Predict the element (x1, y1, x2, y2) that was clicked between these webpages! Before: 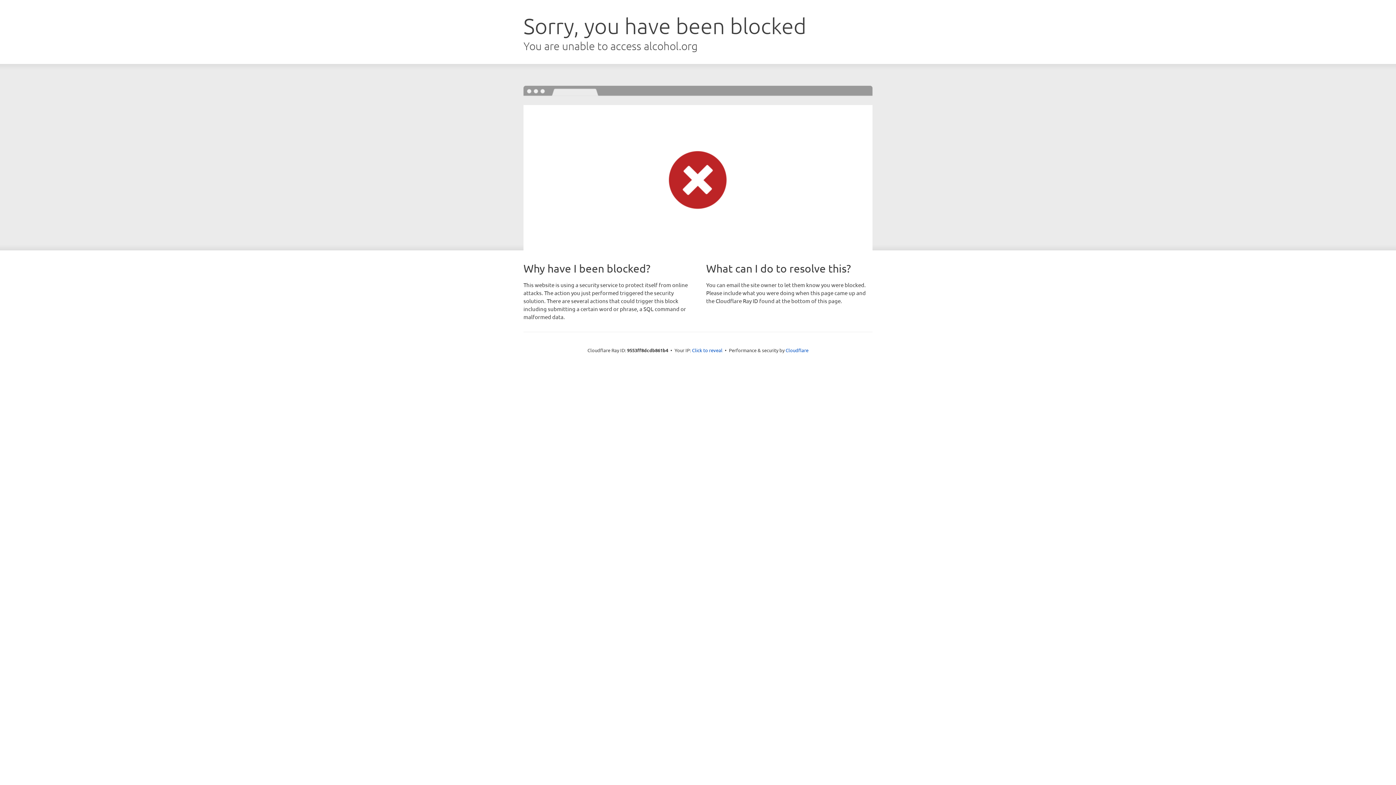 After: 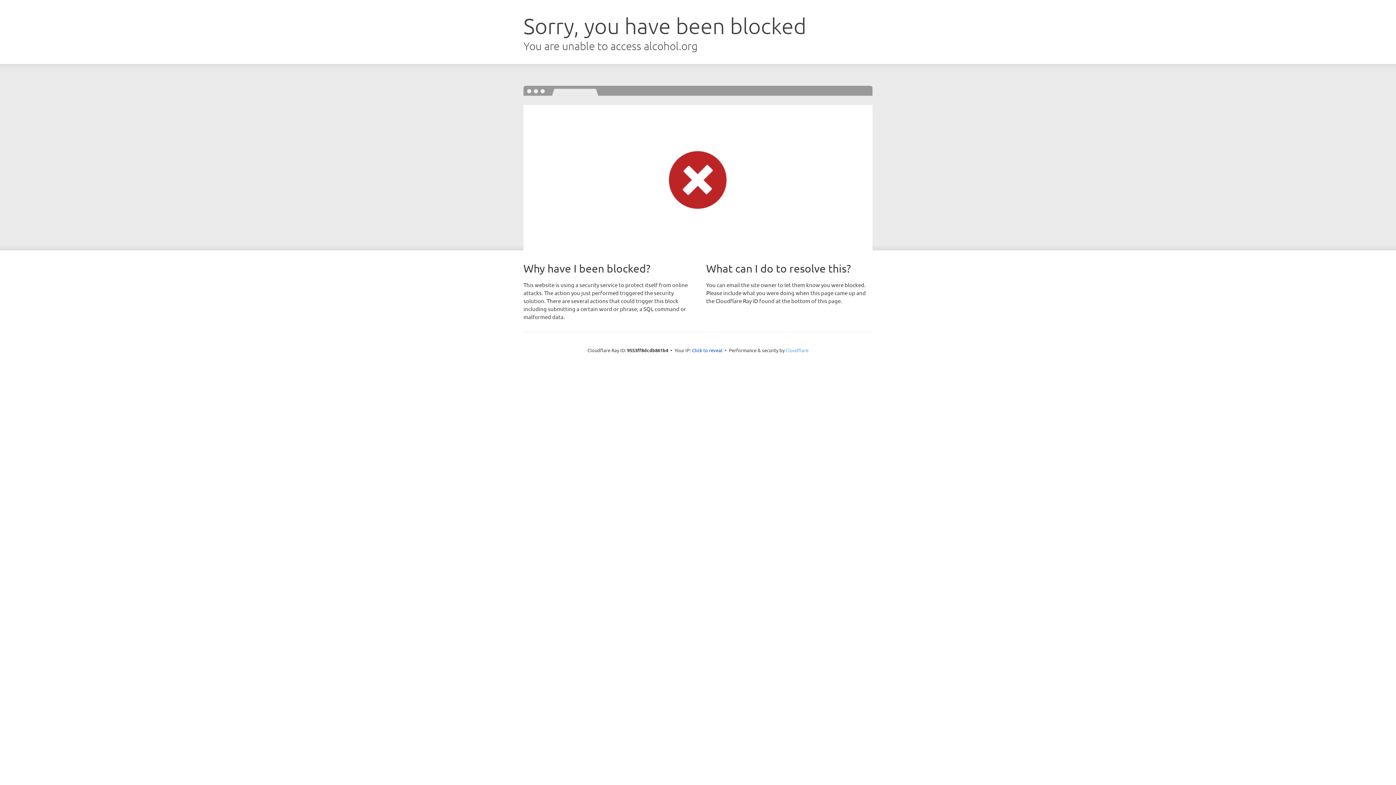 Action: bbox: (785, 347, 808, 353) label: Cloudflare